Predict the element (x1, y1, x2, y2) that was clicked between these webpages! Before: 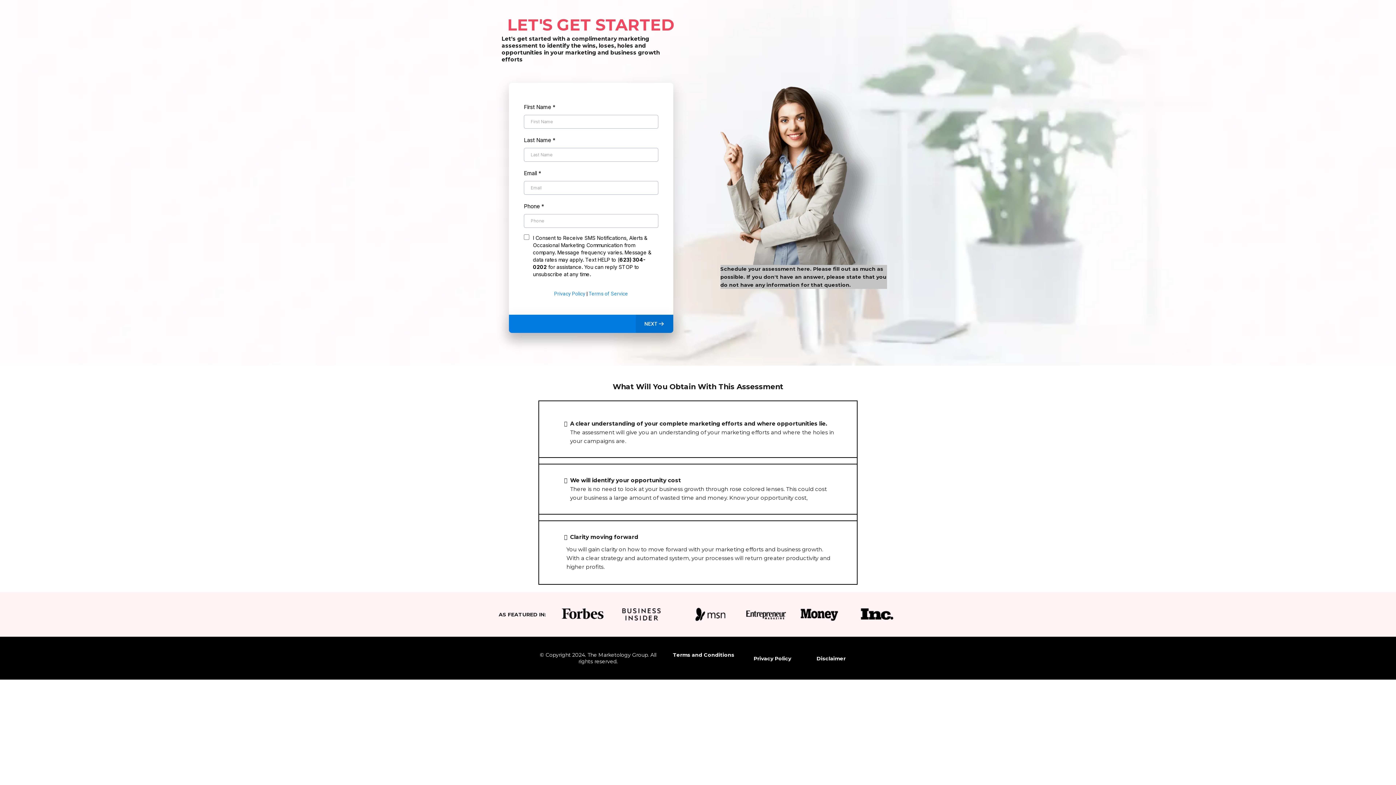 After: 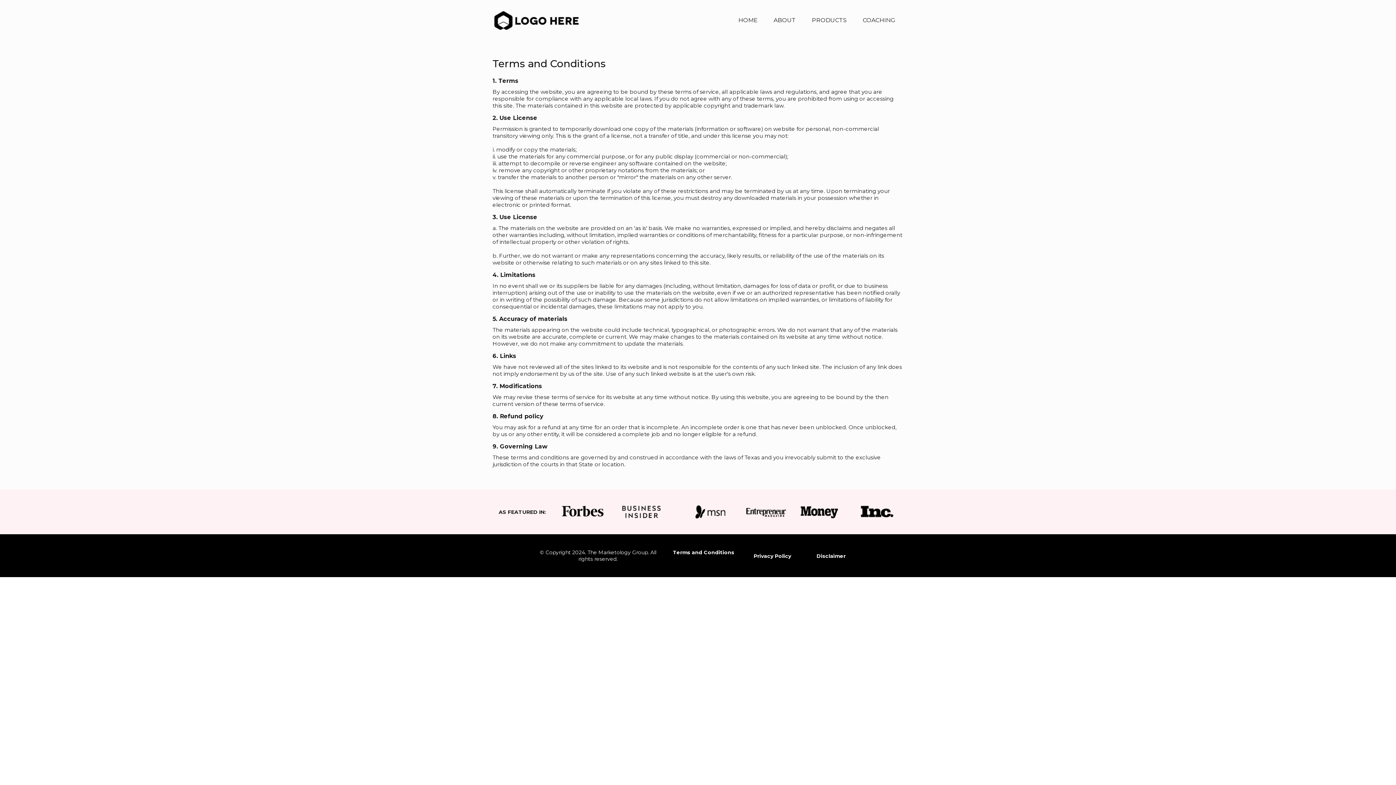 Action: label: Disclaimer  bbox: (814, 653, 847, 663)